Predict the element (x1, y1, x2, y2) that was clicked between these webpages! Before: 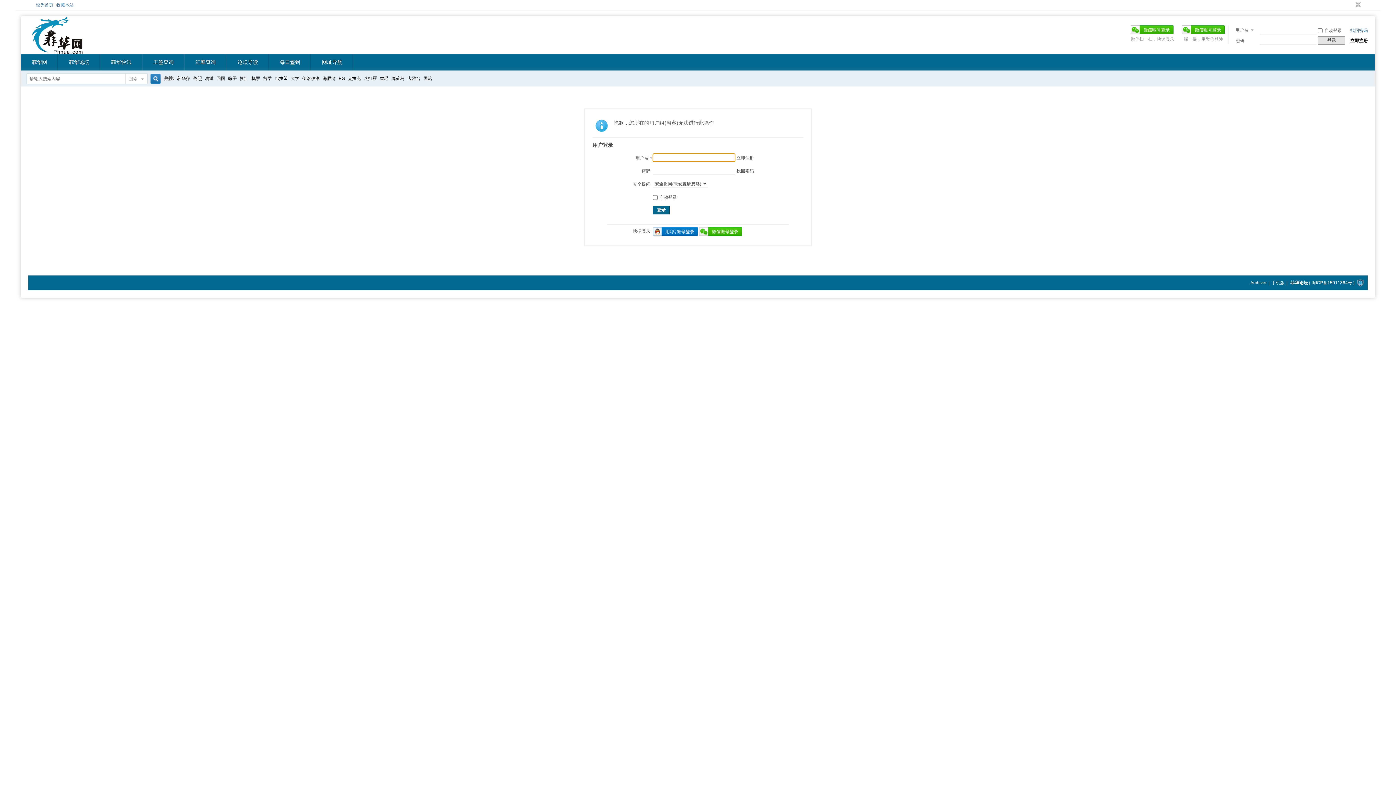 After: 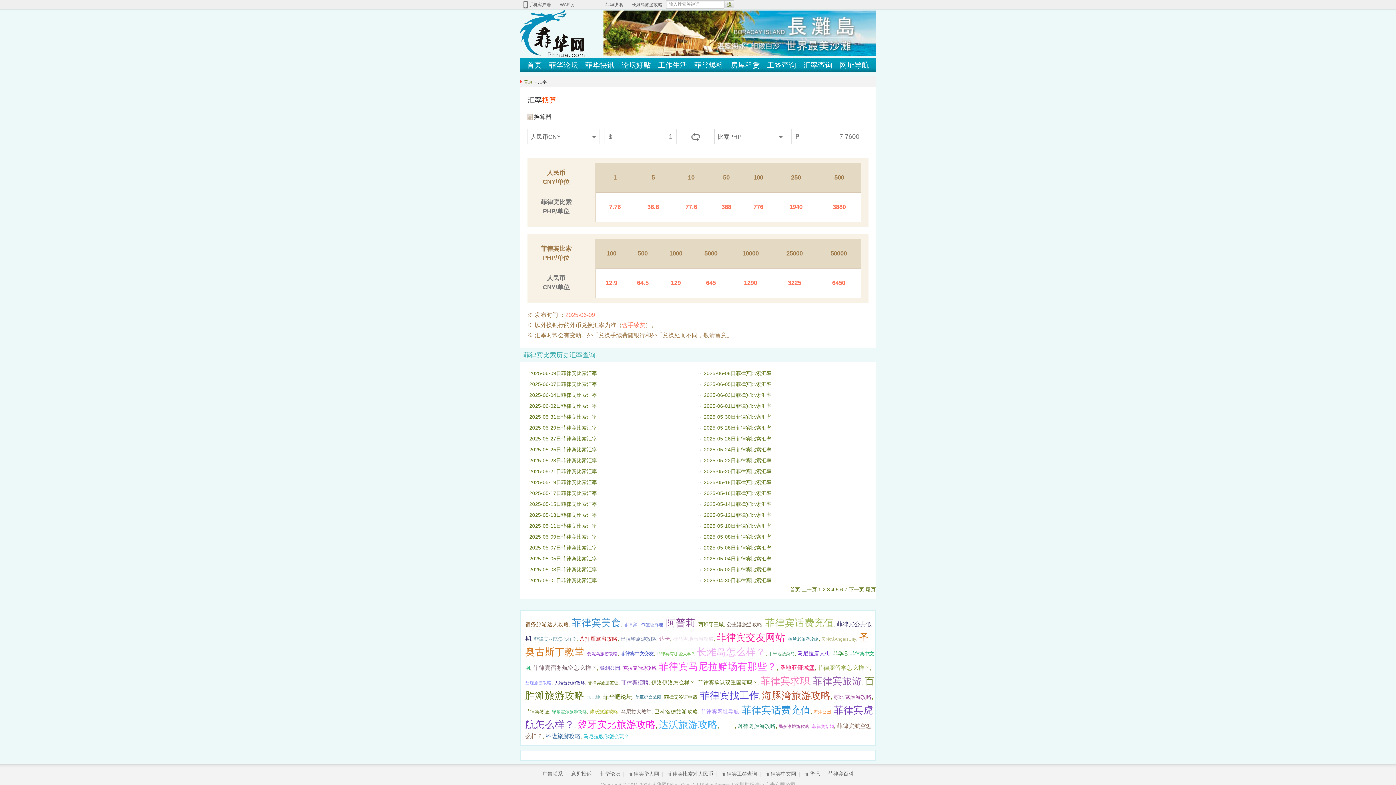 Action: label: 汇率查询 bbox: (184, 54, 226, 70)